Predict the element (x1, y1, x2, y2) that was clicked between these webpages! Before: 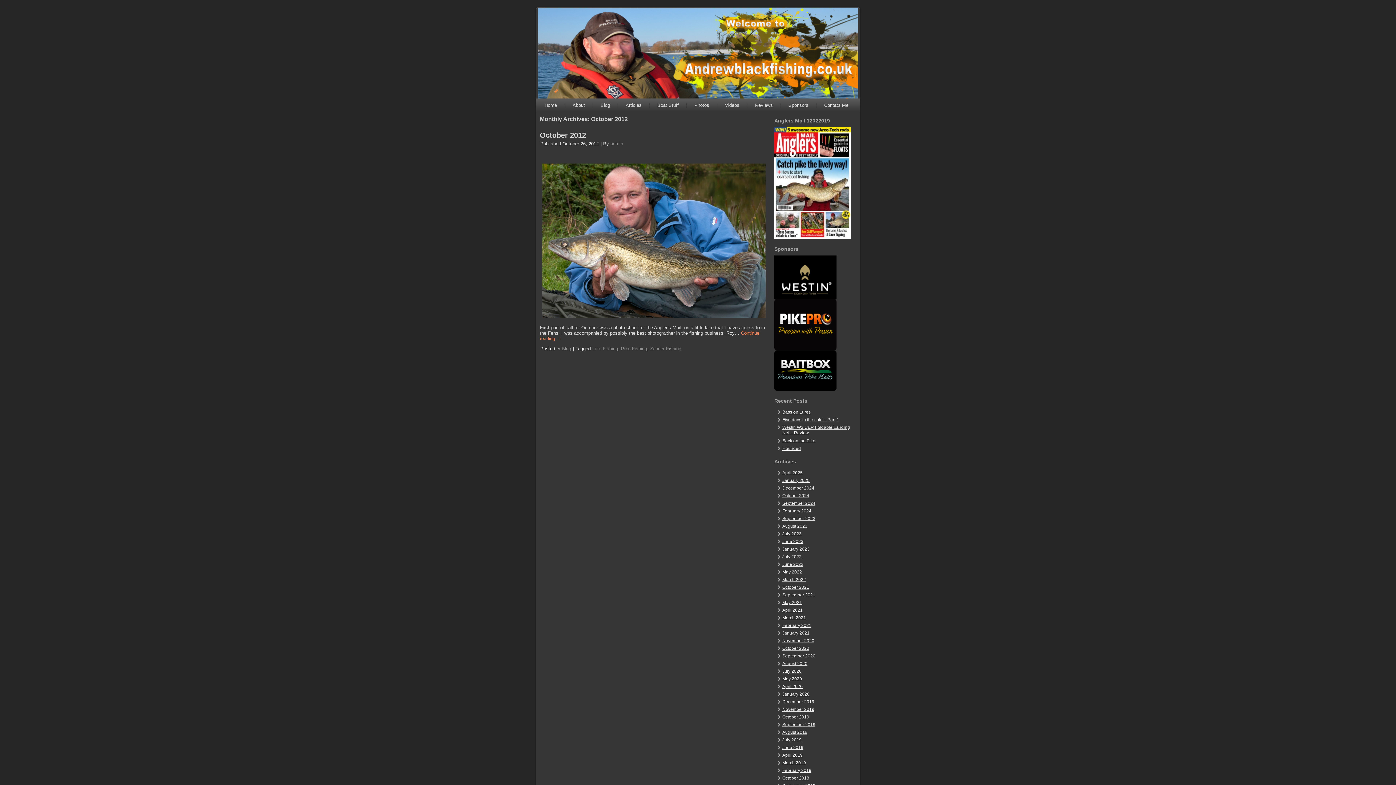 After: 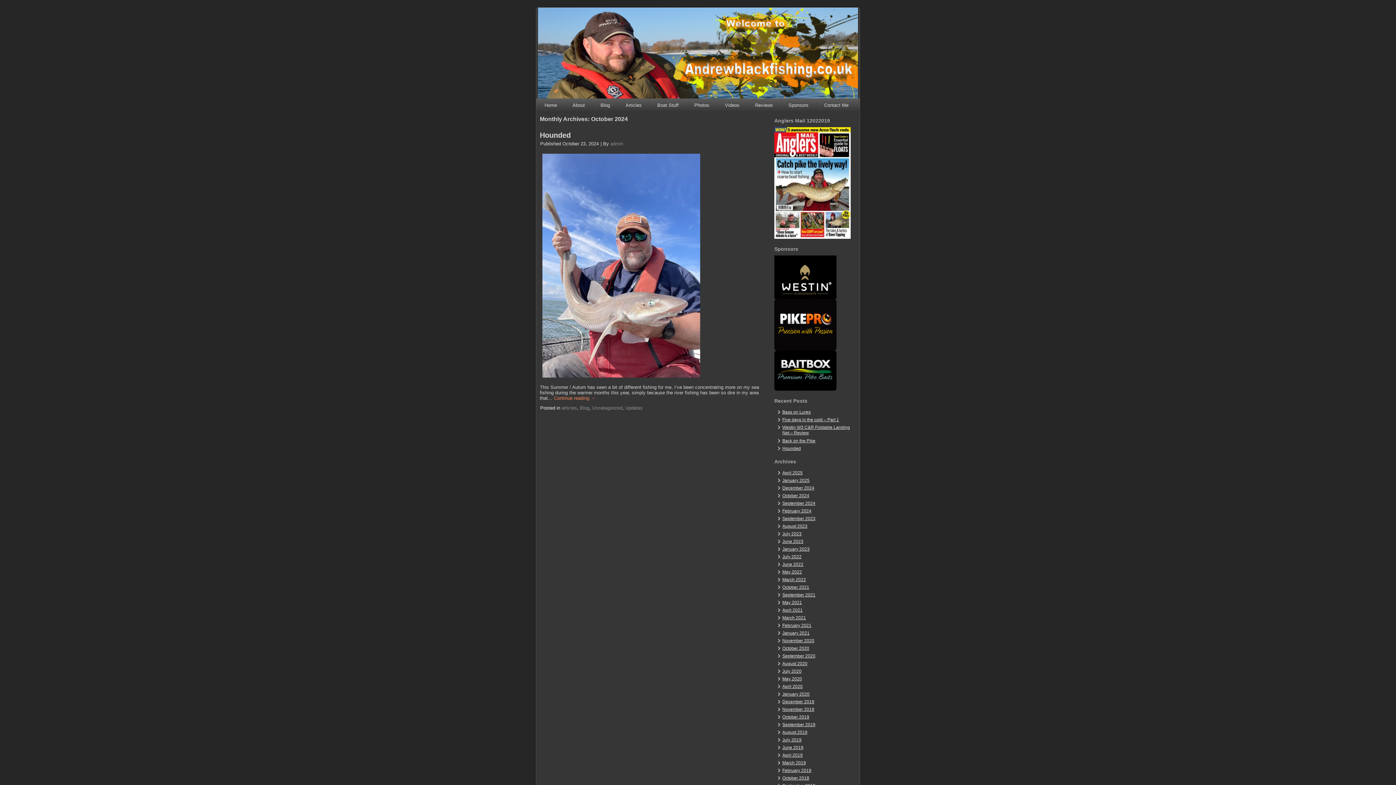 Action: label: October 2024 bbox: (782, 493, 809, 498)